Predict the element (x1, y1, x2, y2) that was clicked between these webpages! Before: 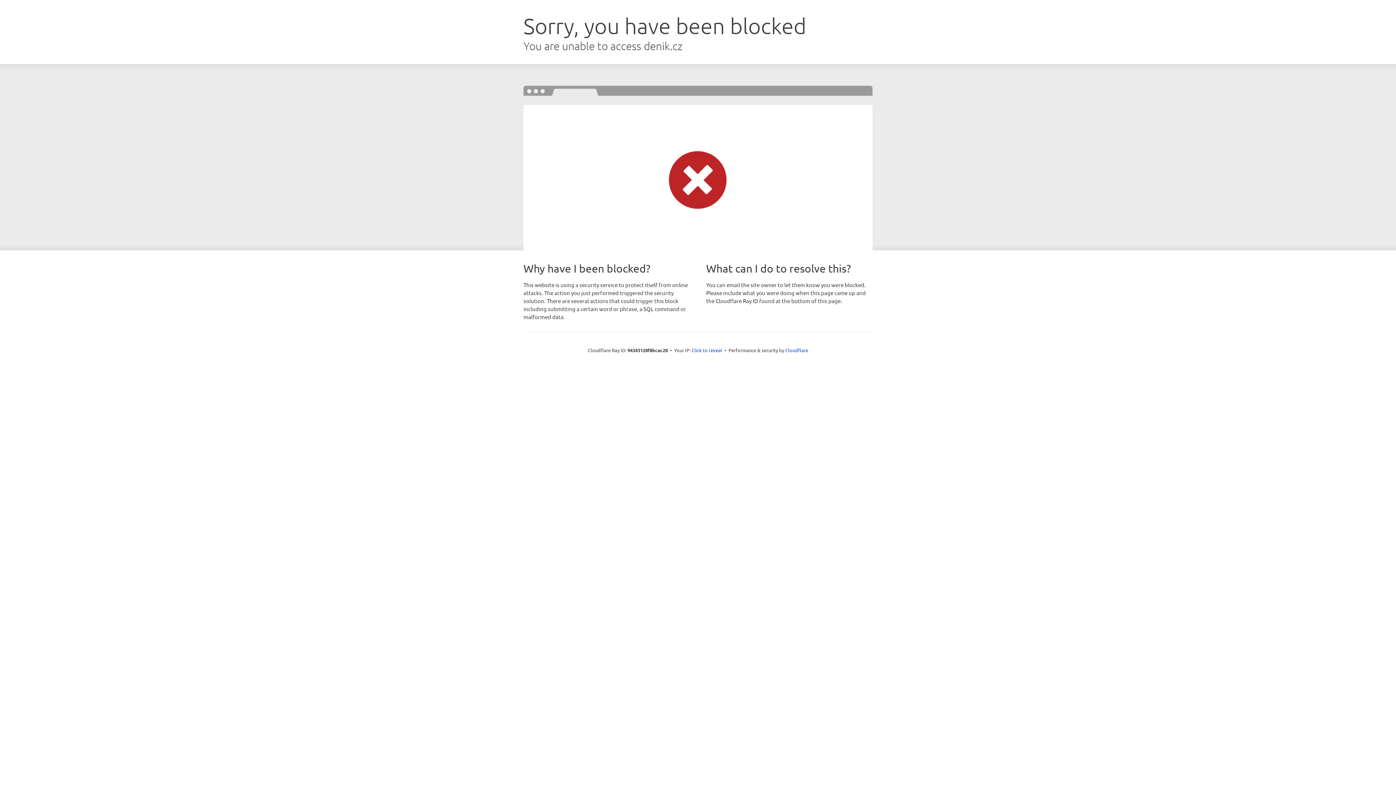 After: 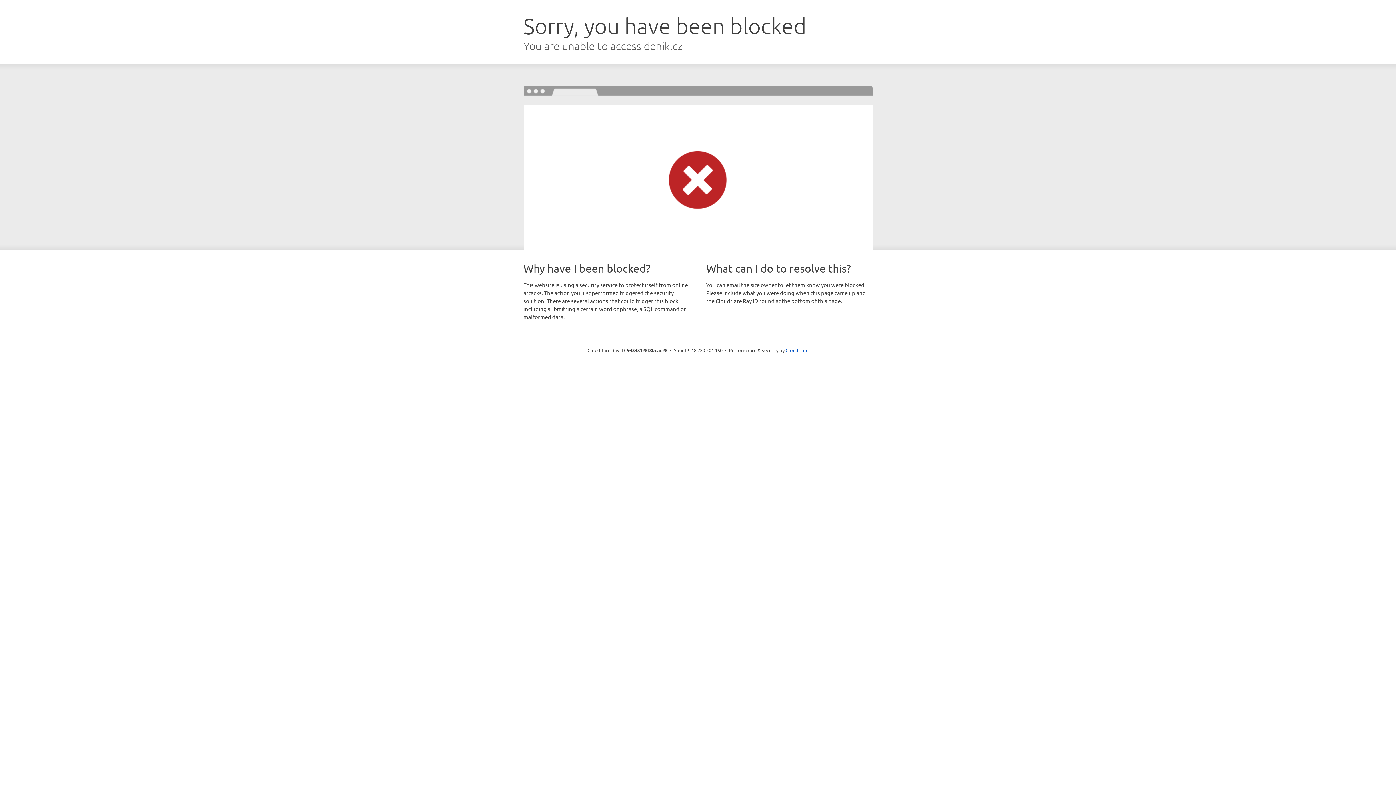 Action: bbox: (691, 346, 722, 353) label: Click to reveal